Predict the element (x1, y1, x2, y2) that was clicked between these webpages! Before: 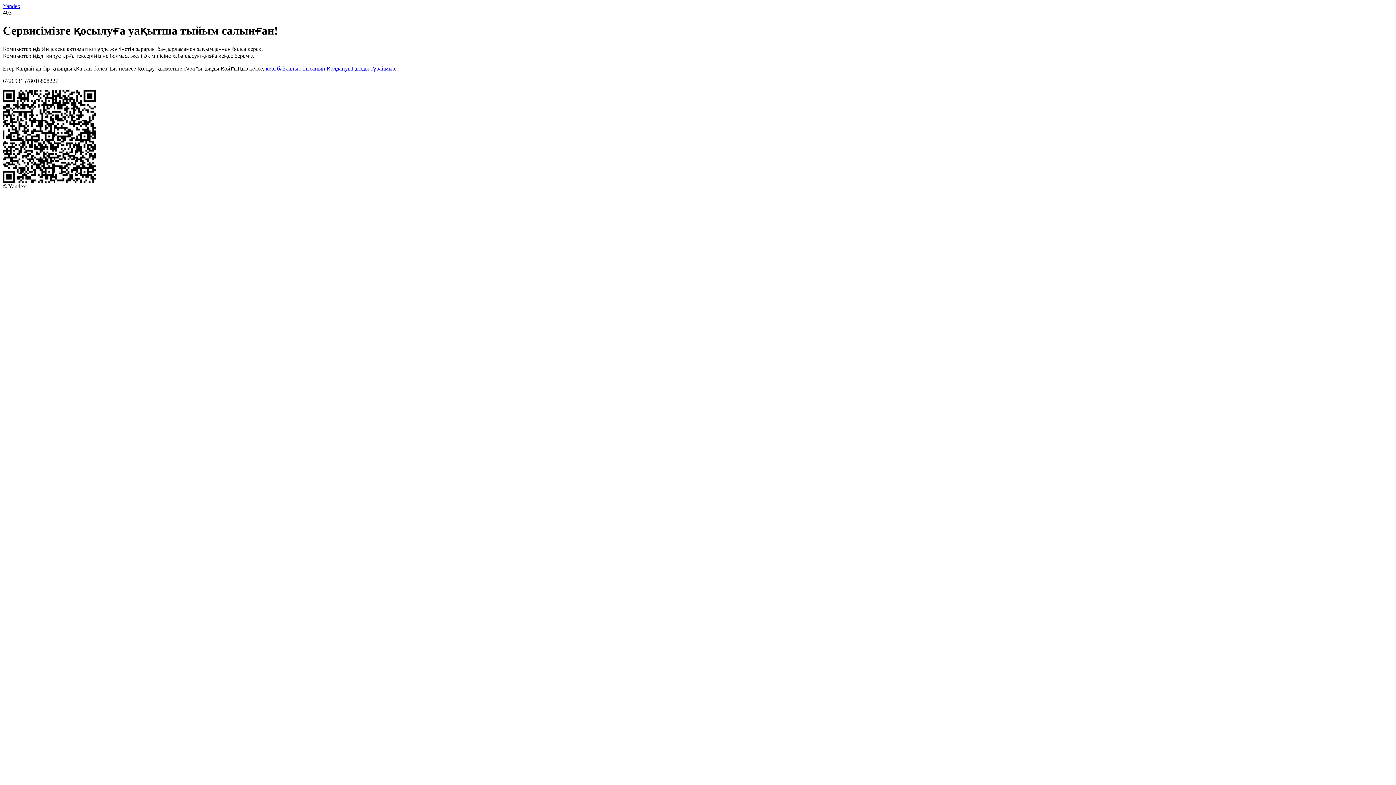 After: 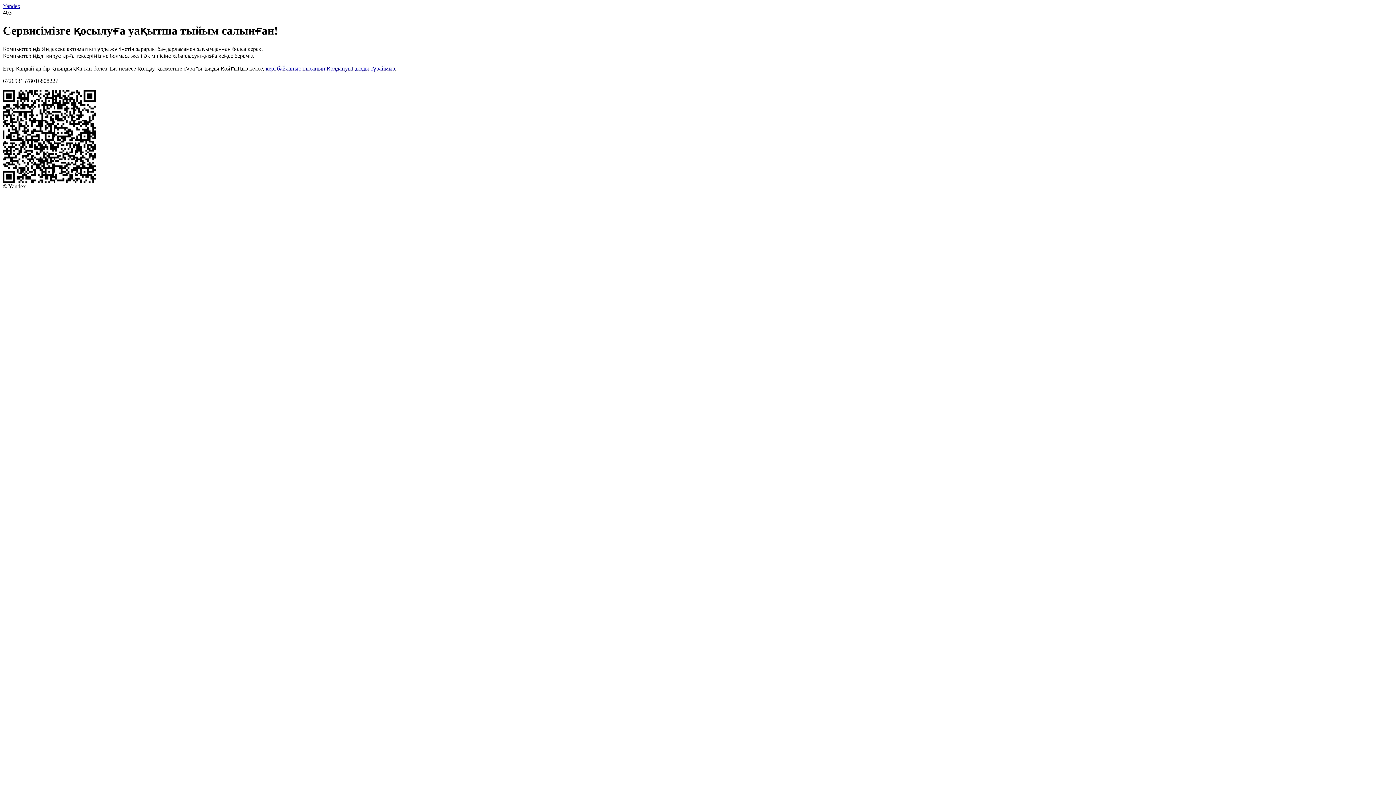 Action: label: кері байланыс нысанын қолдануыңызды сұраймыз bbox: (265, 65, 394, 71)